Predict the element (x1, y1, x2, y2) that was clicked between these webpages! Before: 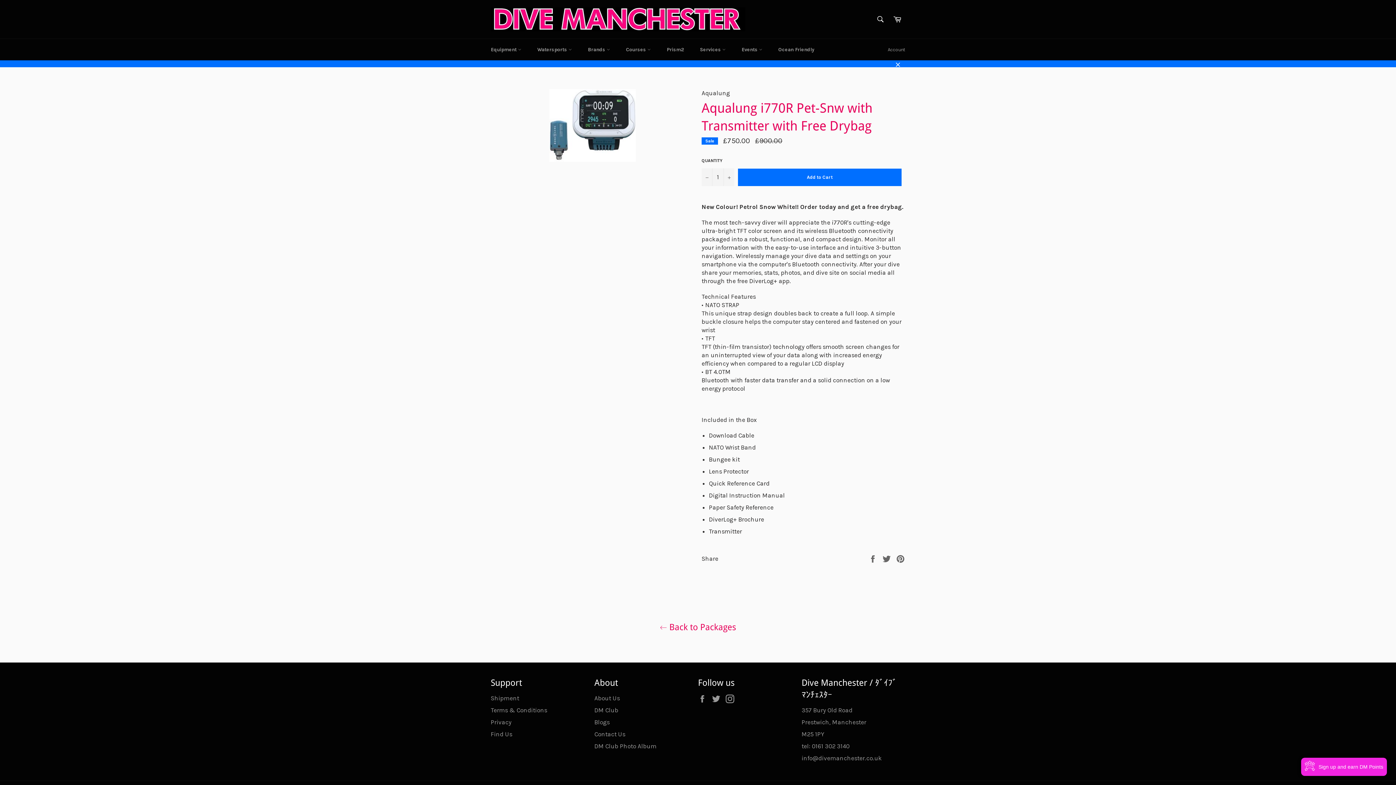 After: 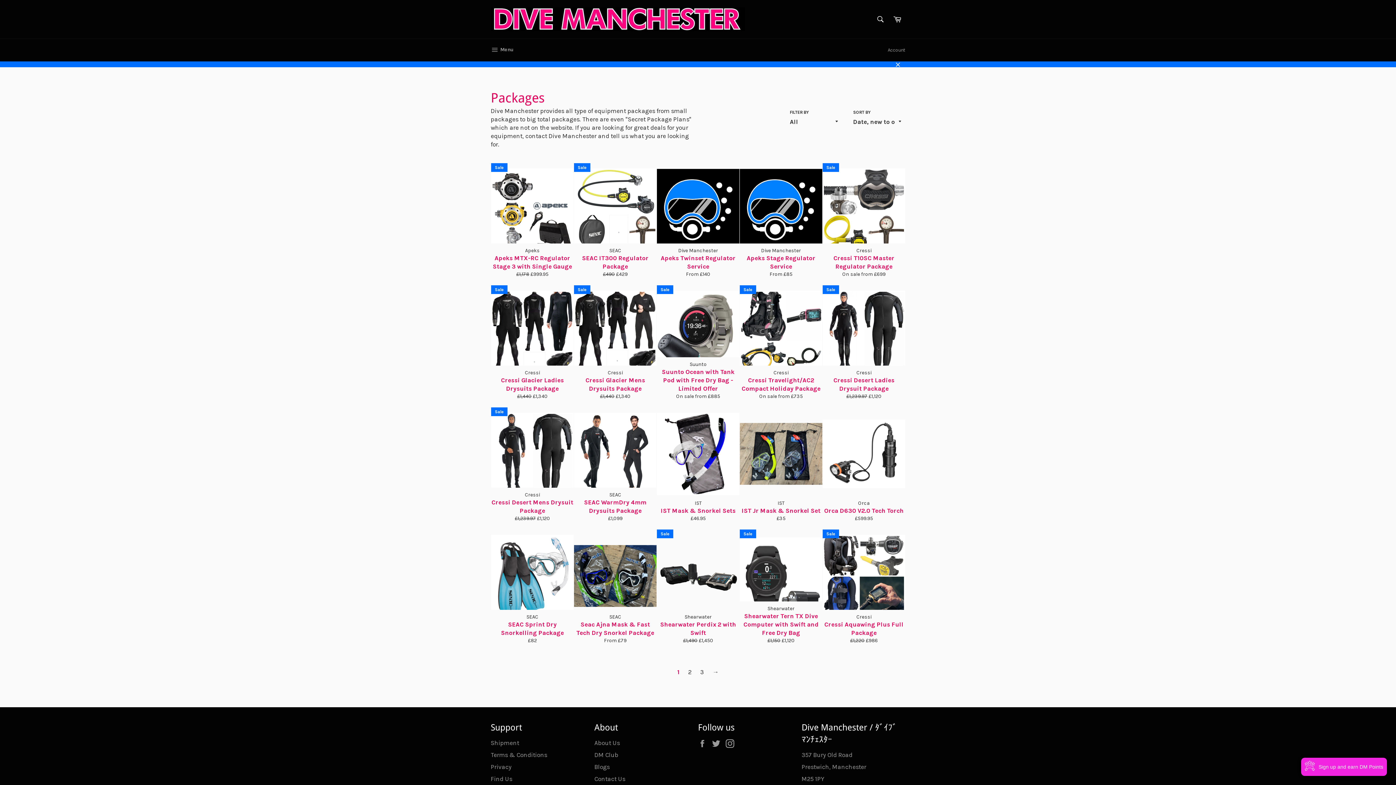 Action: label:  Back to Packages bbox: (7, 621, 1389, 633)